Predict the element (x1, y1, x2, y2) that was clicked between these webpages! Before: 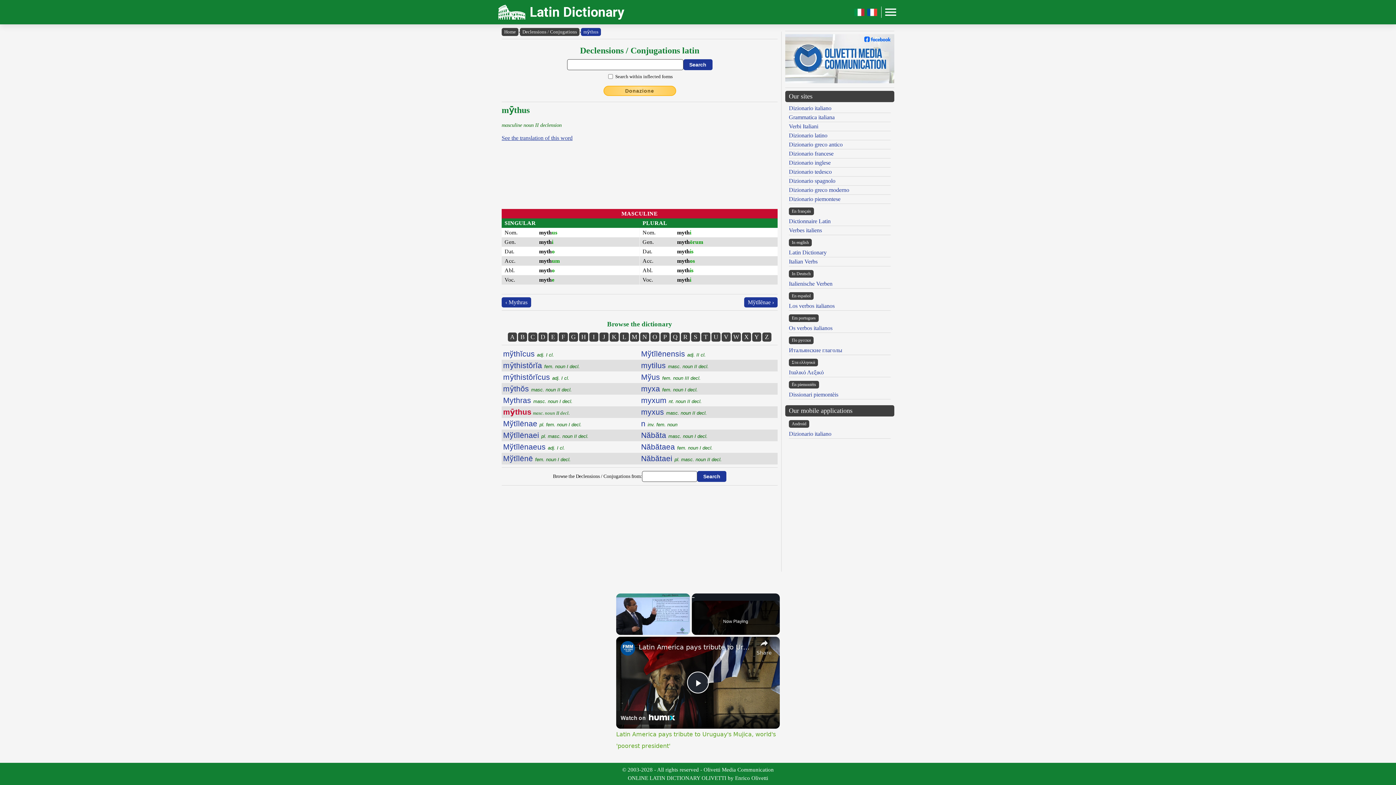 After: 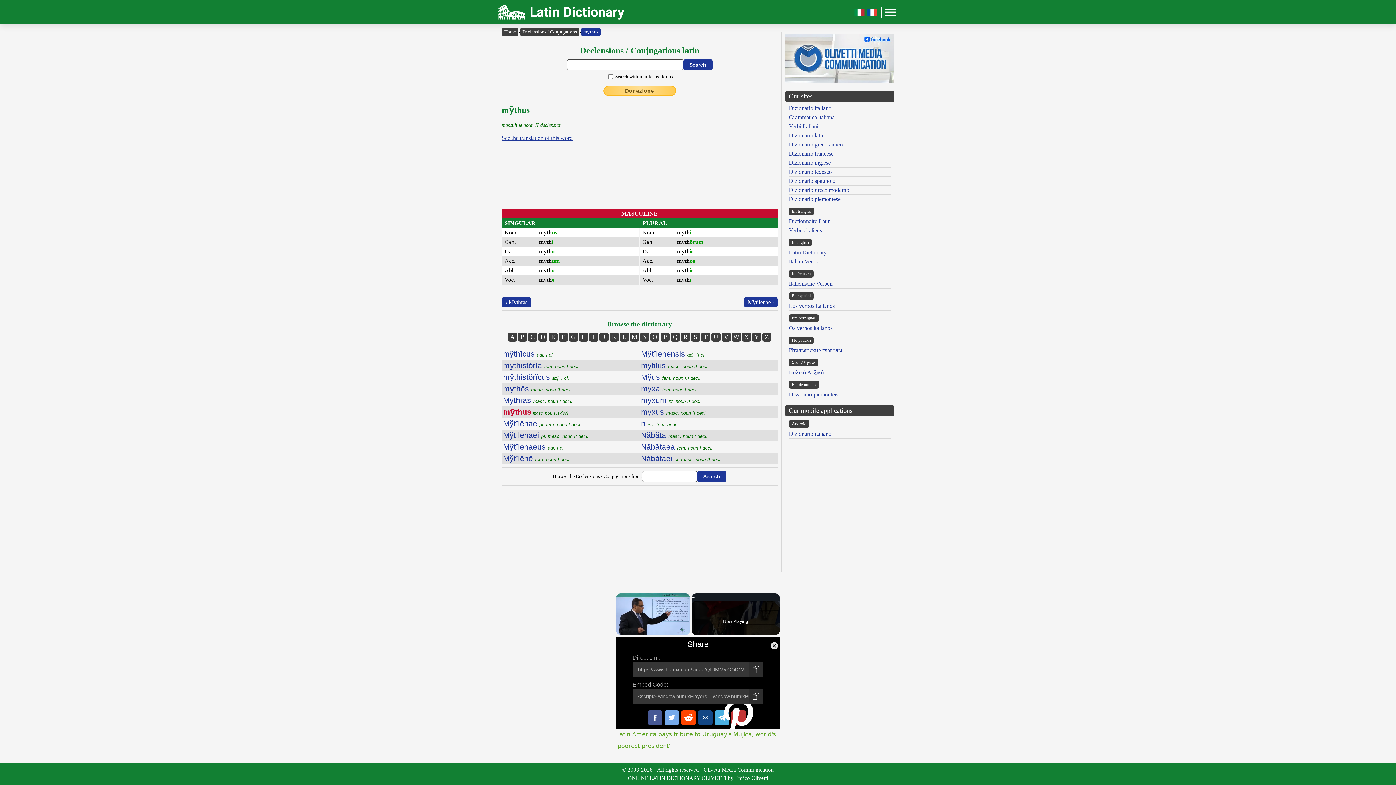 Action: bbox: (756, 637, 772, 655) label: Share